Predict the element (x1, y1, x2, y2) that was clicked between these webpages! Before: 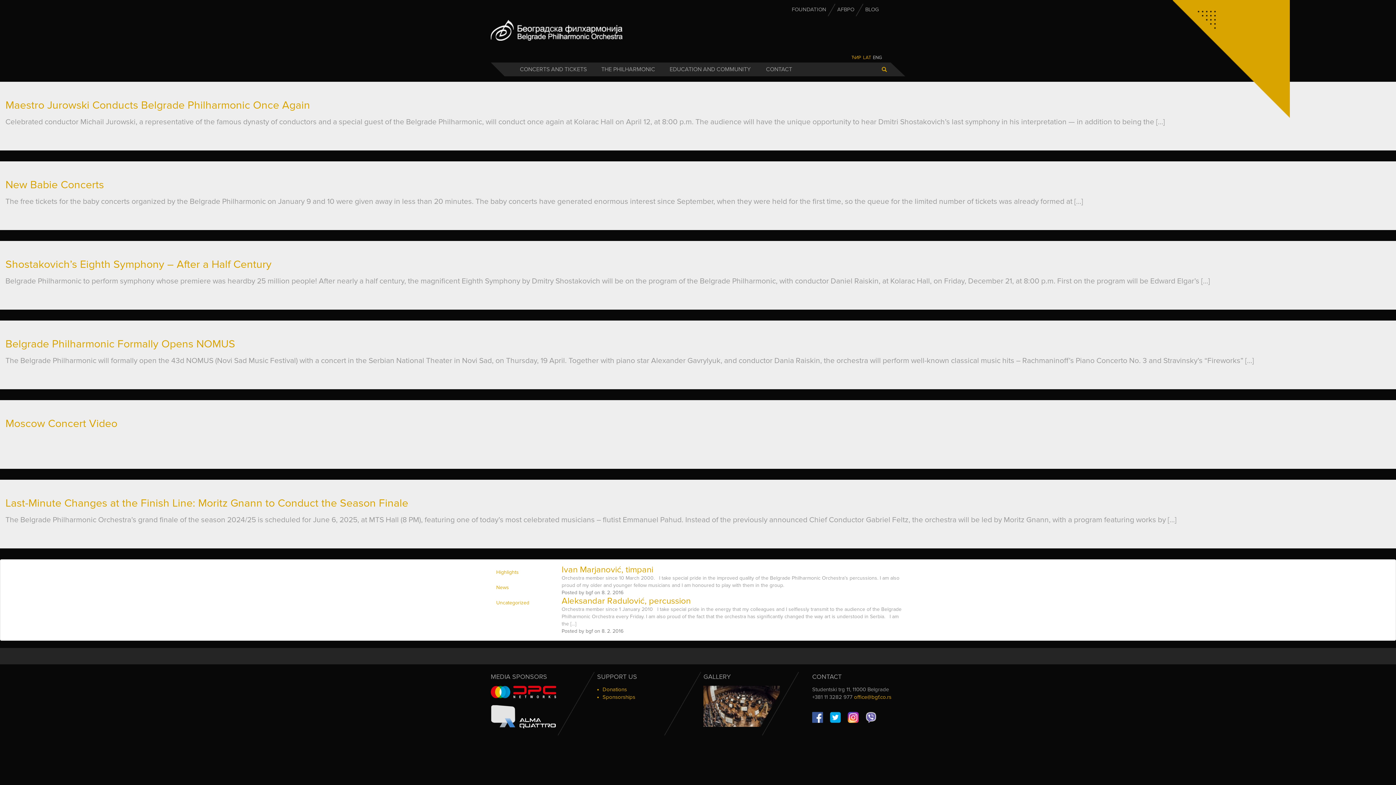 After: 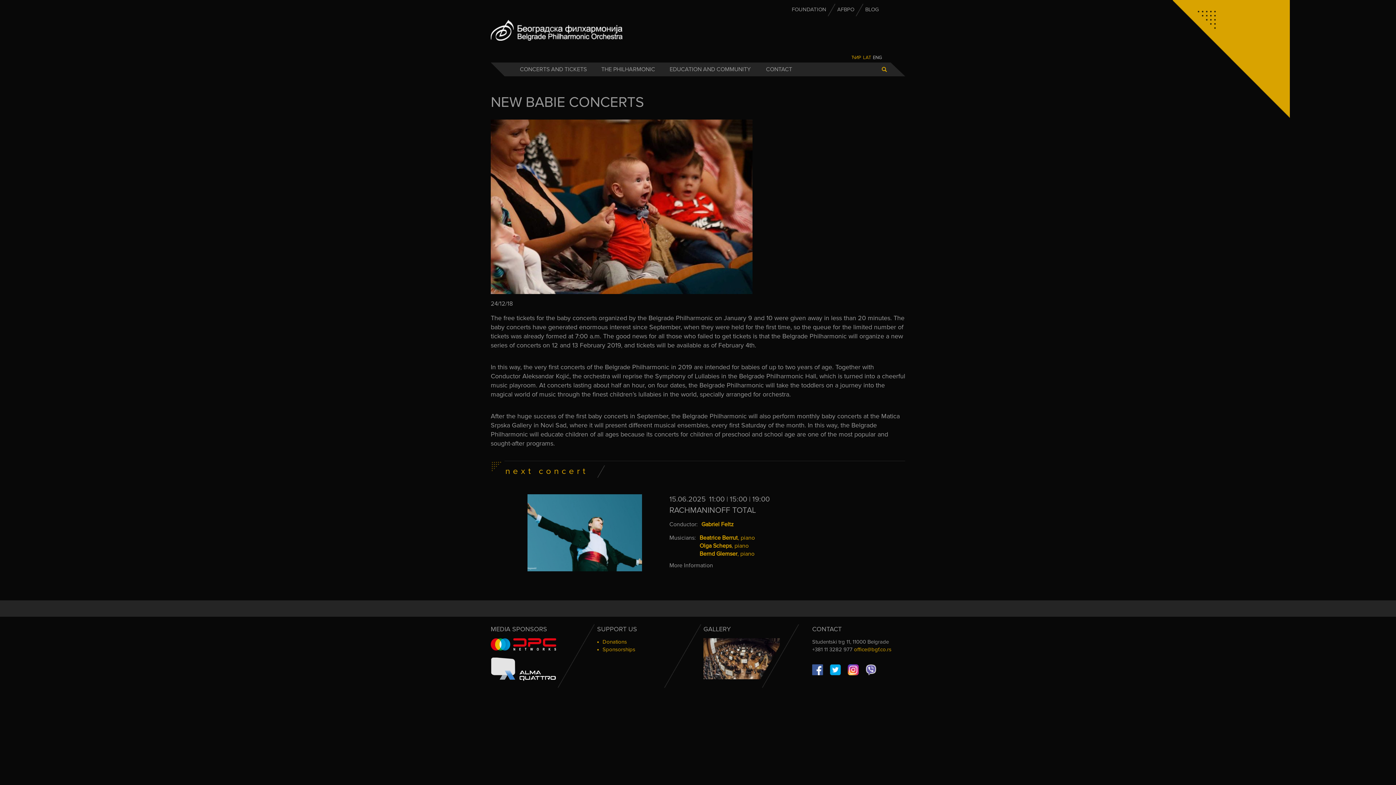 Action: label: New Babie Concerts bbox: (5, 178, 104, 191)